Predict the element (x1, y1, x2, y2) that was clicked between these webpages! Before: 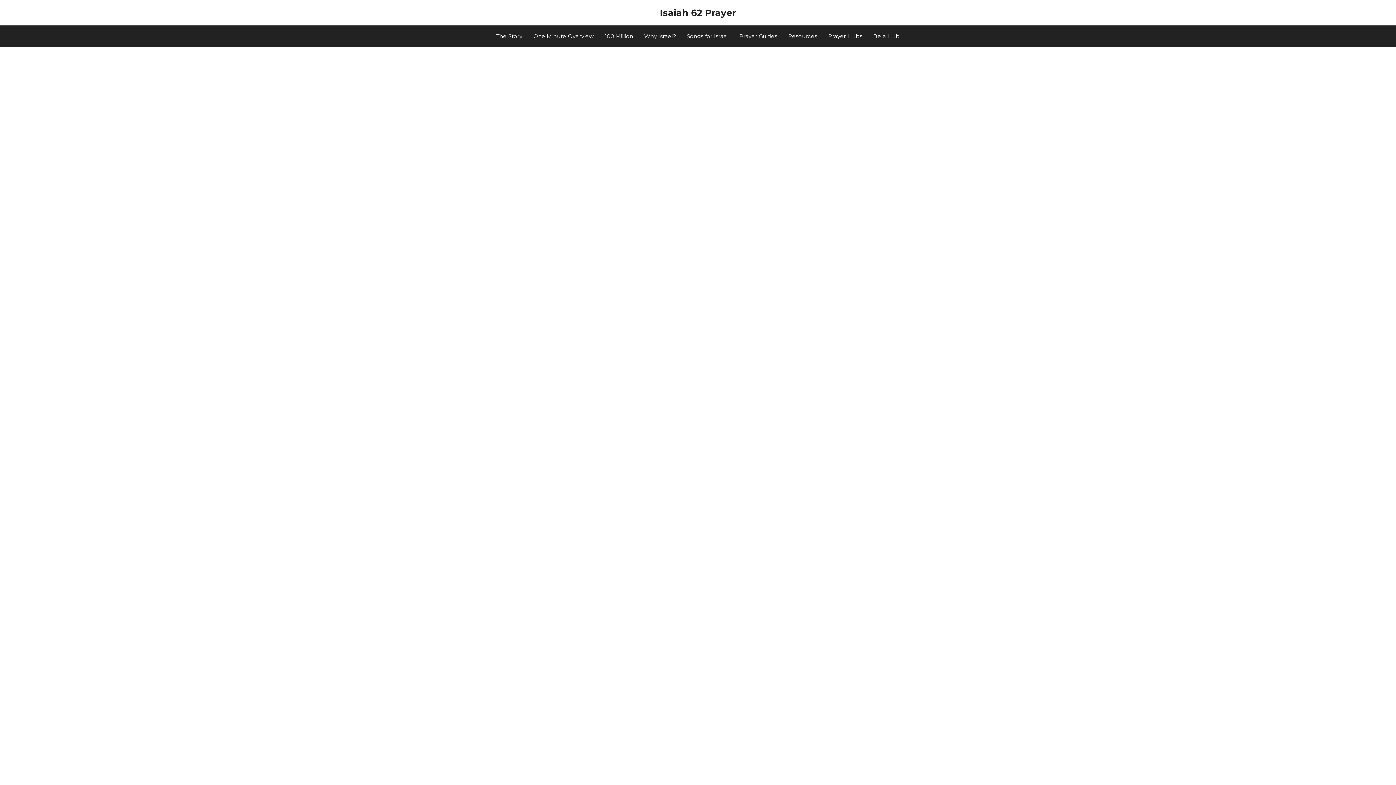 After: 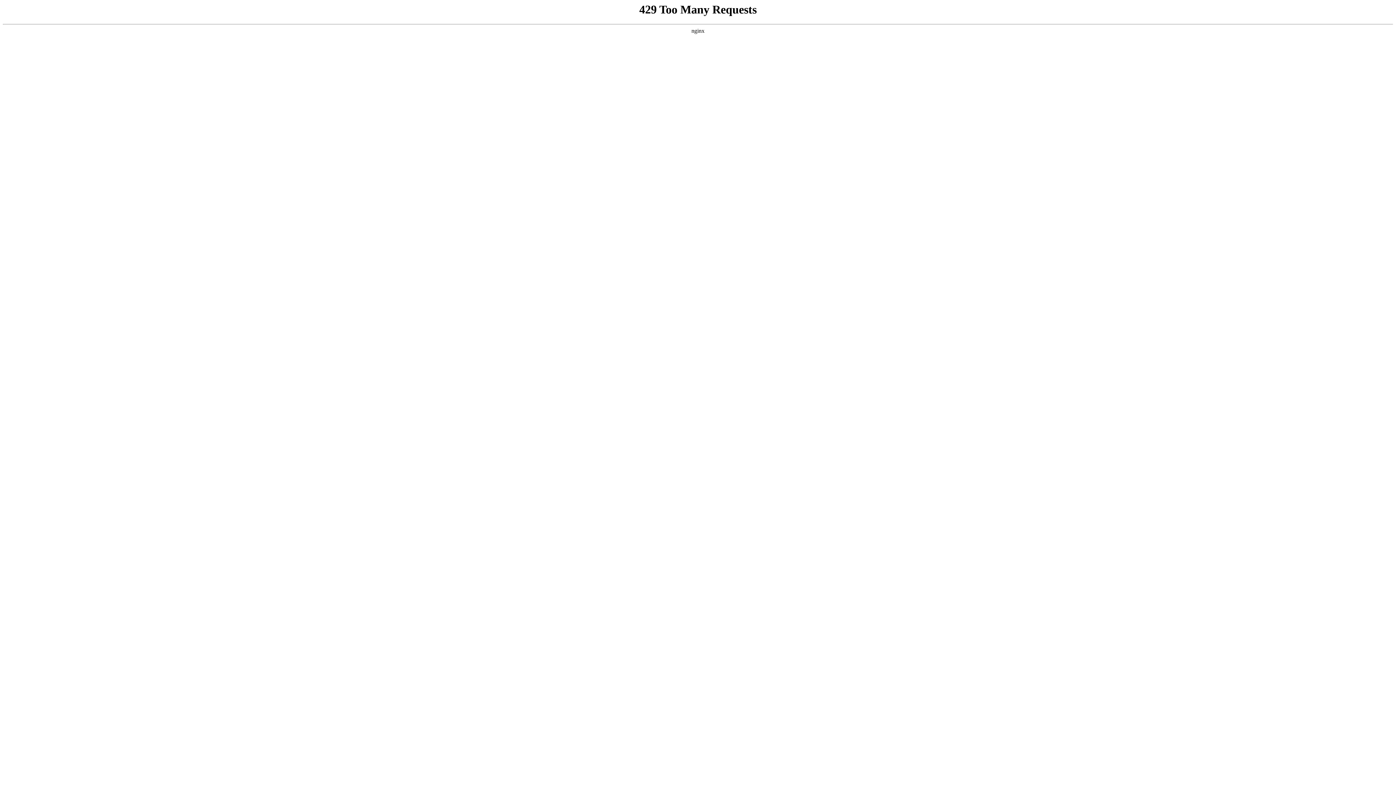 Action: label: The Story bbox: (490, 25, 528, 47)